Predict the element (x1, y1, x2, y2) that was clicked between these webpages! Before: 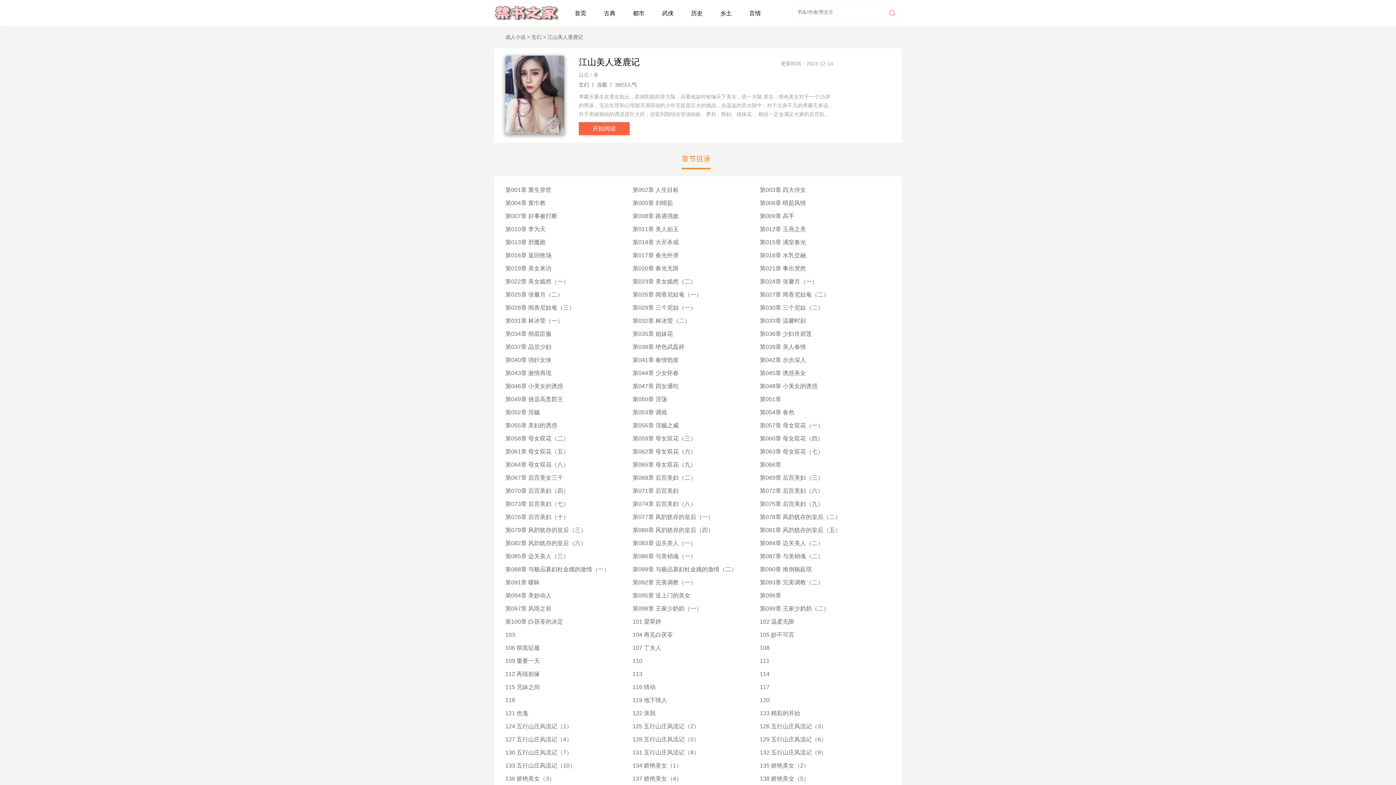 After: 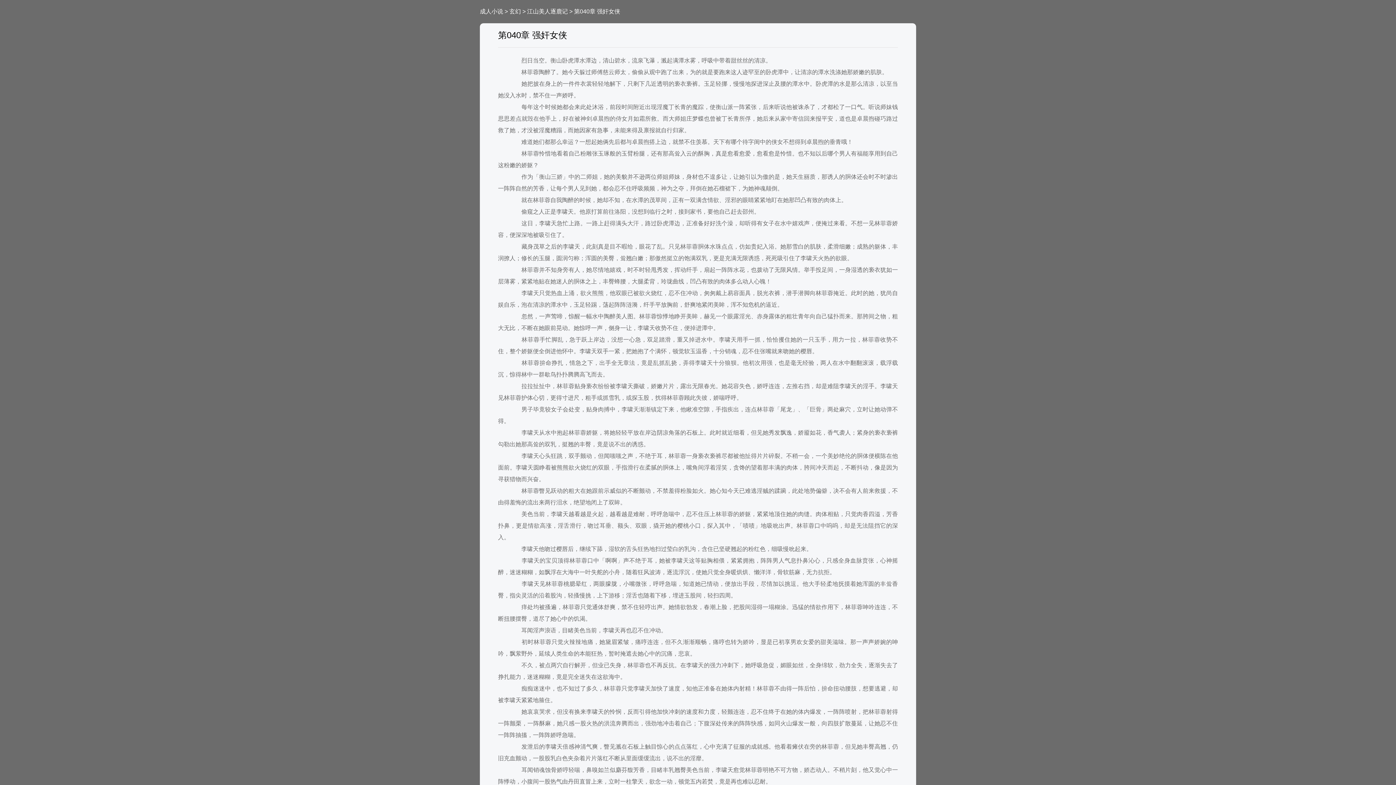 Action: label: 第040章 强奸女侠 bbox: (505, 353, 551, 366)